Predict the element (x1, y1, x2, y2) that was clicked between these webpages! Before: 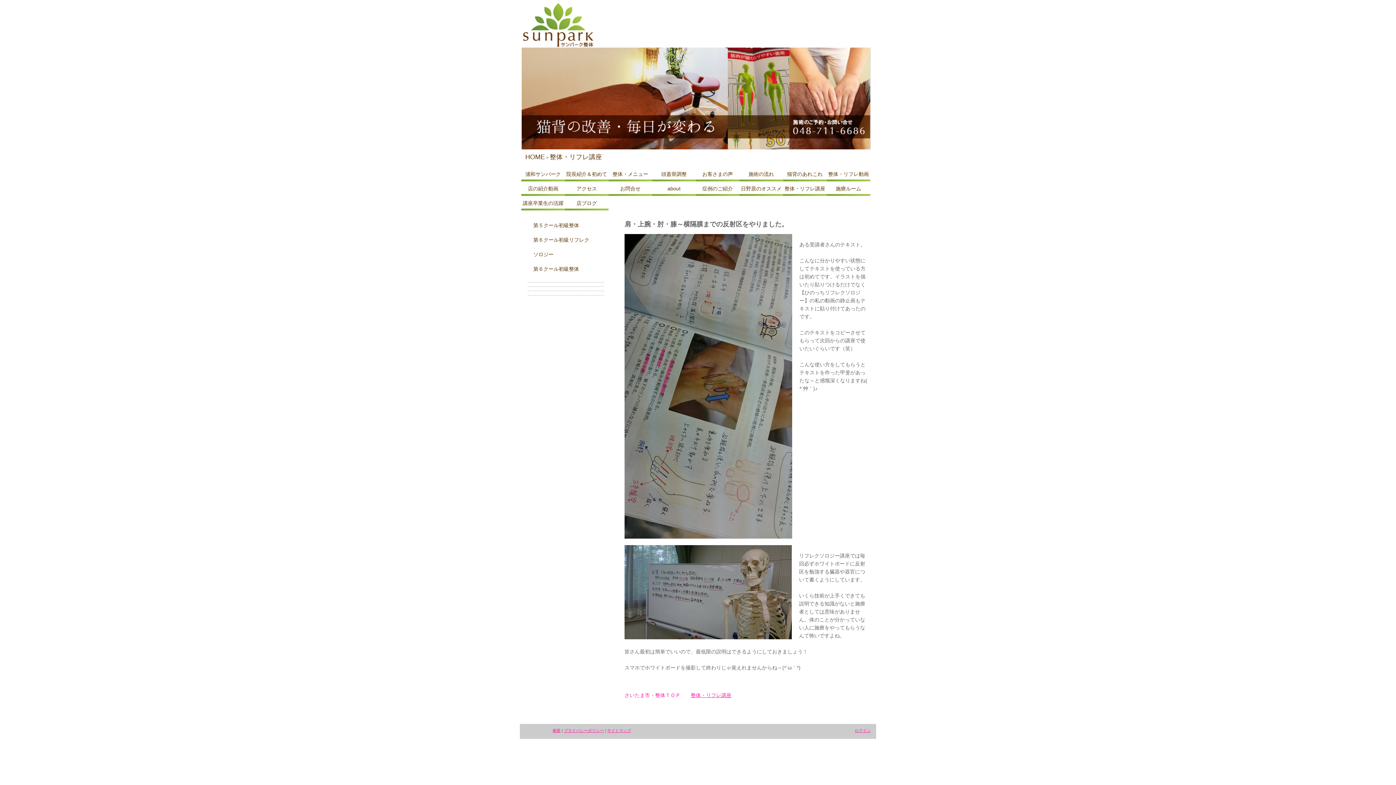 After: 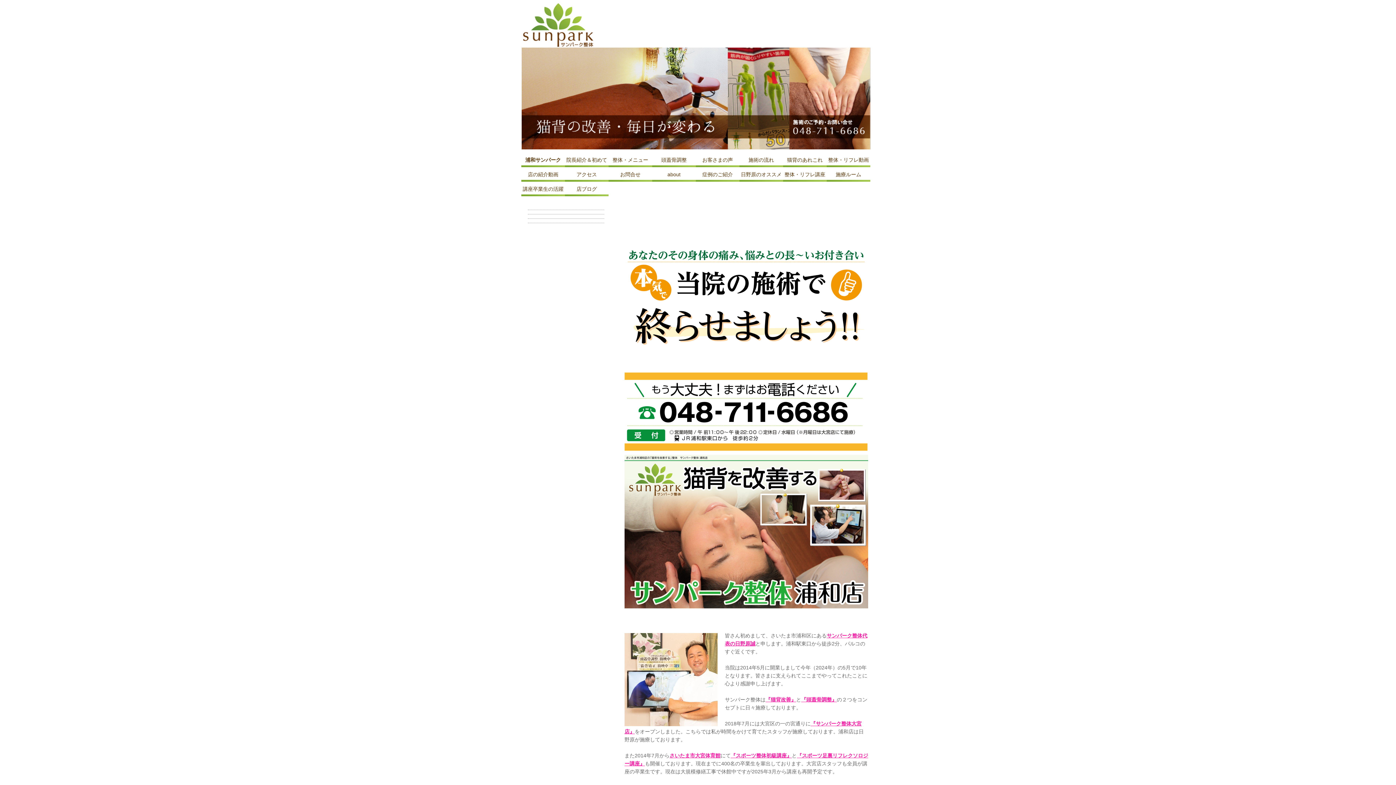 Action: bbox: (624, 692, 680, 698) label: さいたま市・整体ＴＯＰ